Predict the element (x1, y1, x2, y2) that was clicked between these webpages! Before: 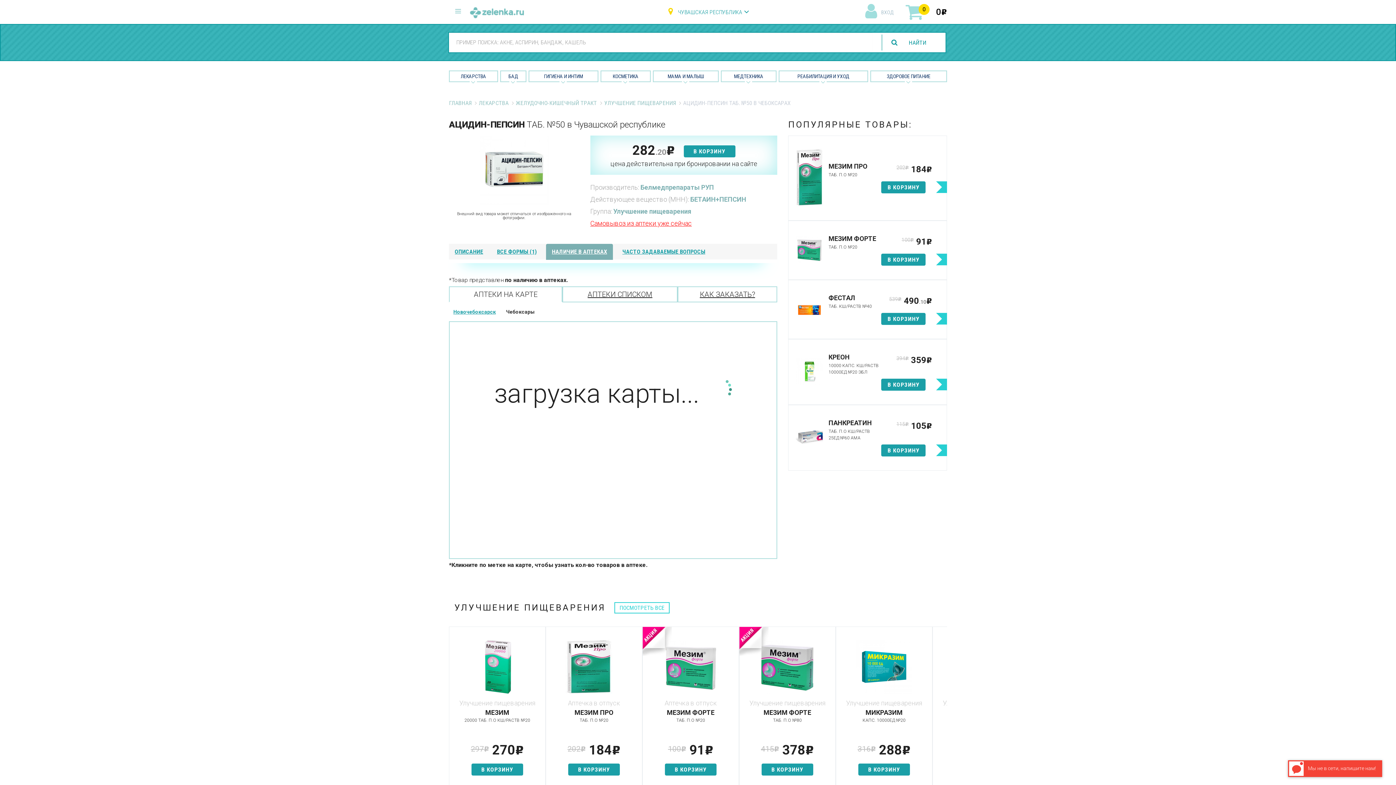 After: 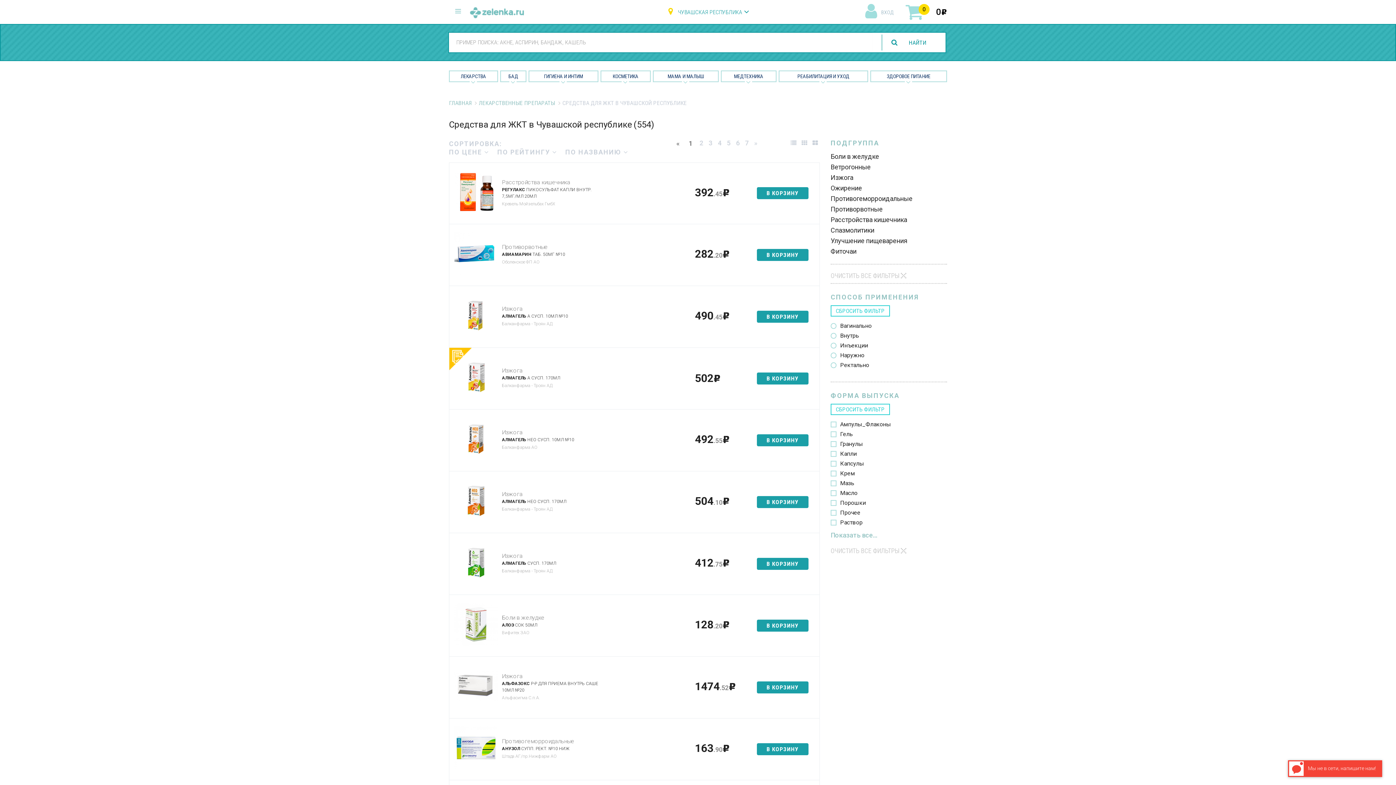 Action: label: ЖЕЛУДОЧНО-КИШЕЧНЫЙ ТРАКТ bbox: (516, 99, 597, 106)